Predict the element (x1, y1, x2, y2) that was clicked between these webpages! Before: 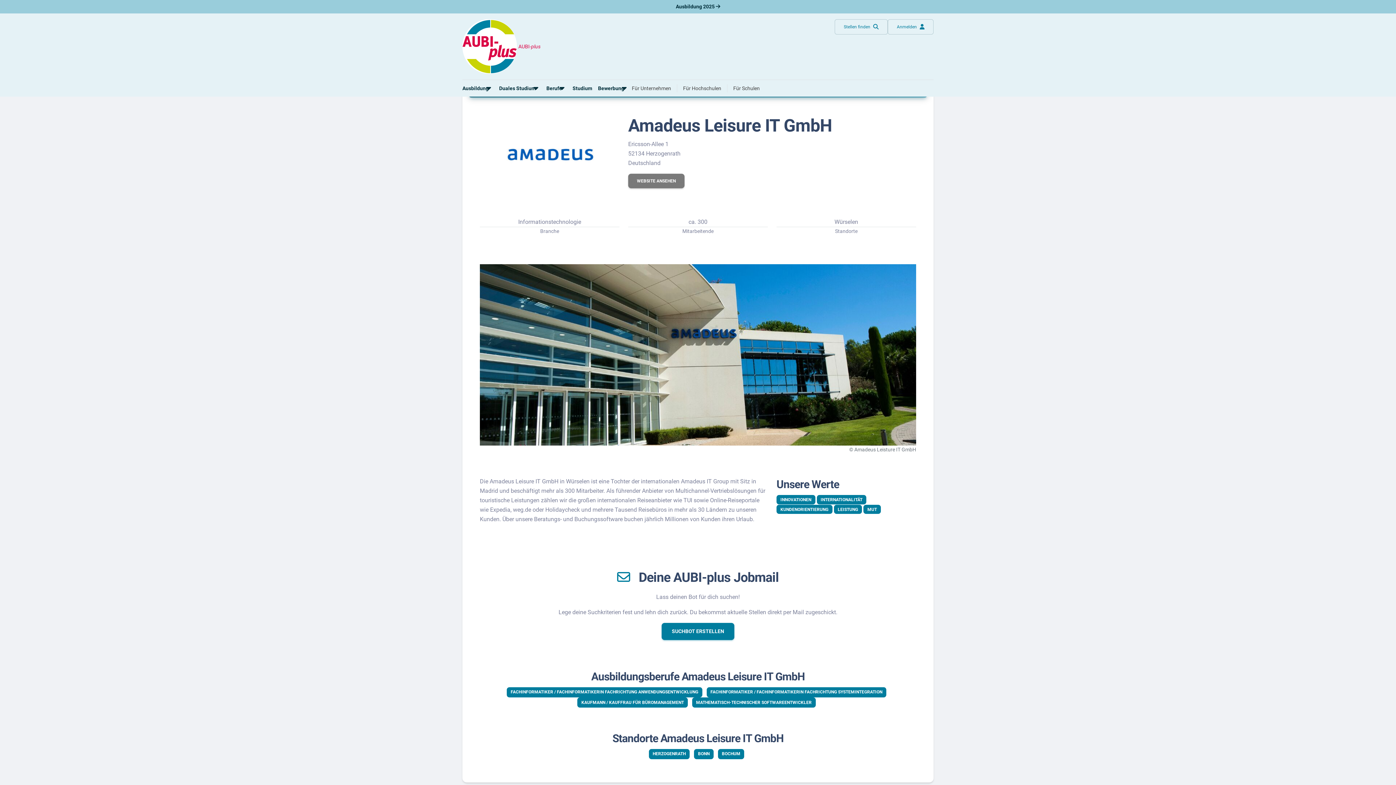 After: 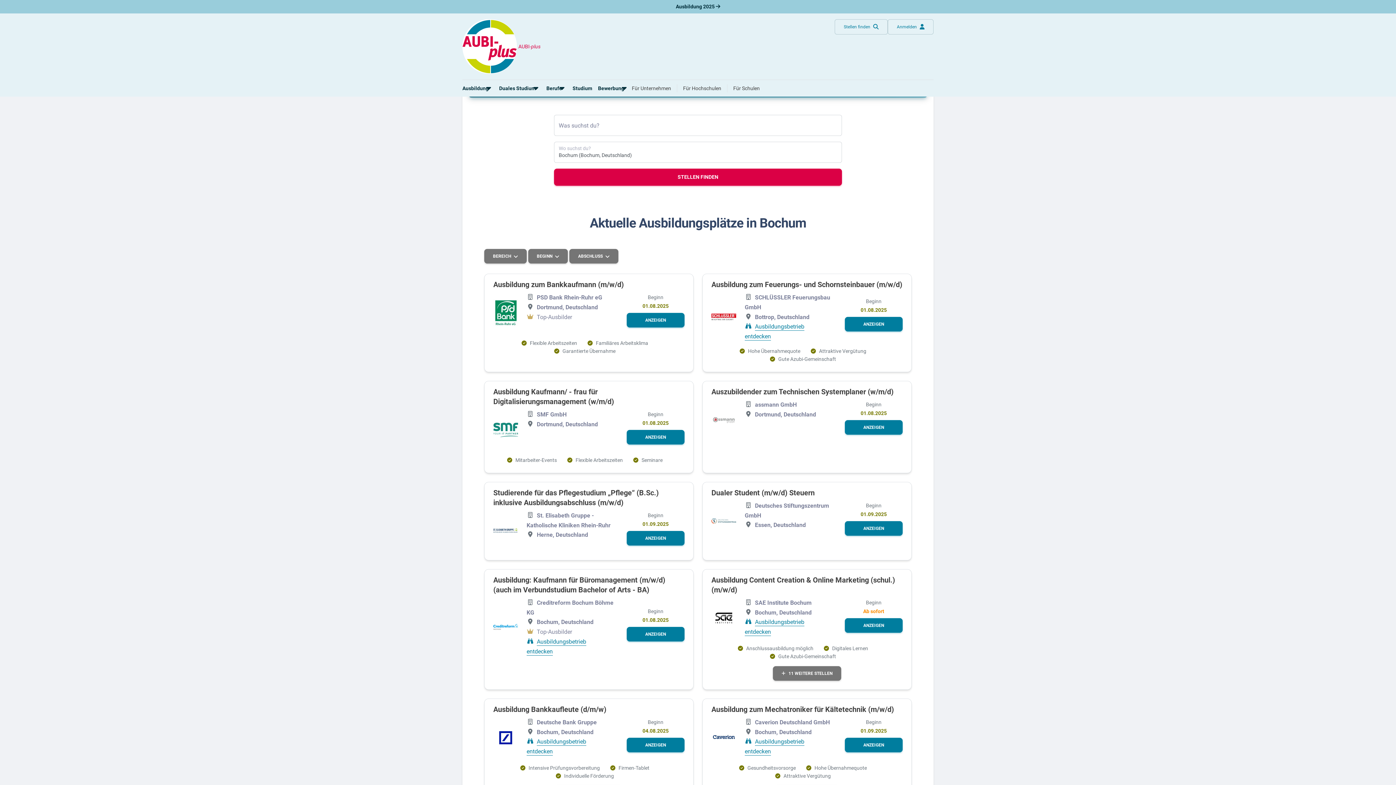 Action: bbox: (718, 749, 744, 759) label: BOCHUM